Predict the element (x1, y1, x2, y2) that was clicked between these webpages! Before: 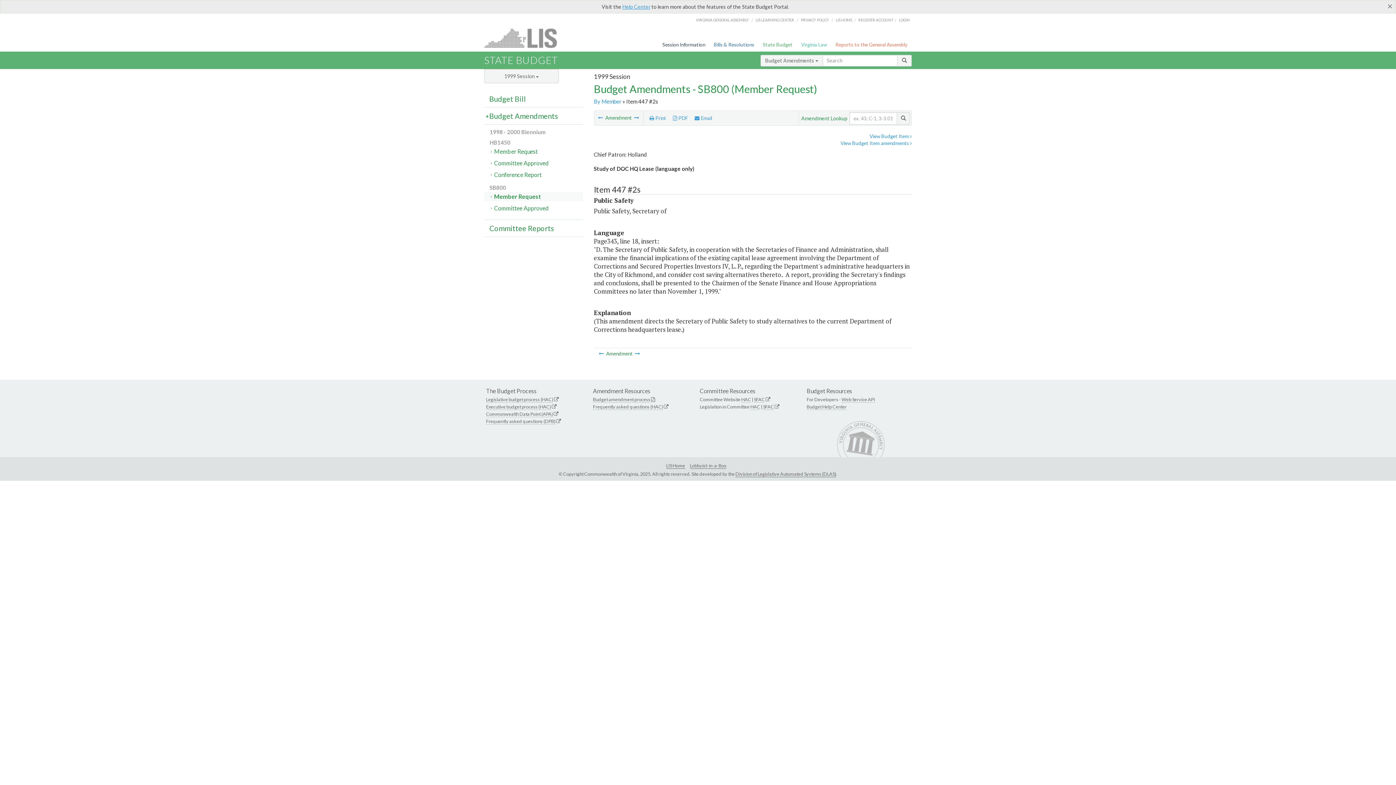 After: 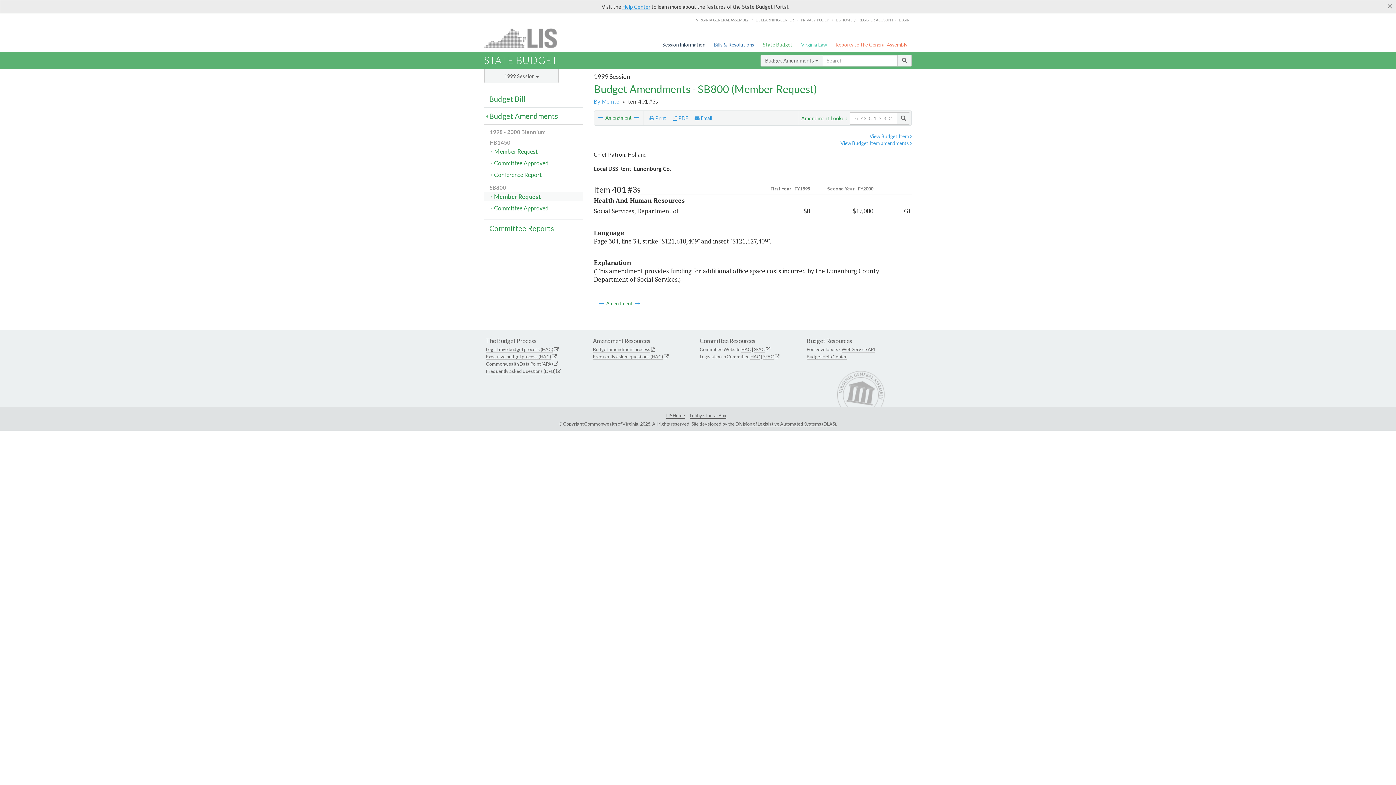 Action: label:   bbox: (598, 114, 604, 120)